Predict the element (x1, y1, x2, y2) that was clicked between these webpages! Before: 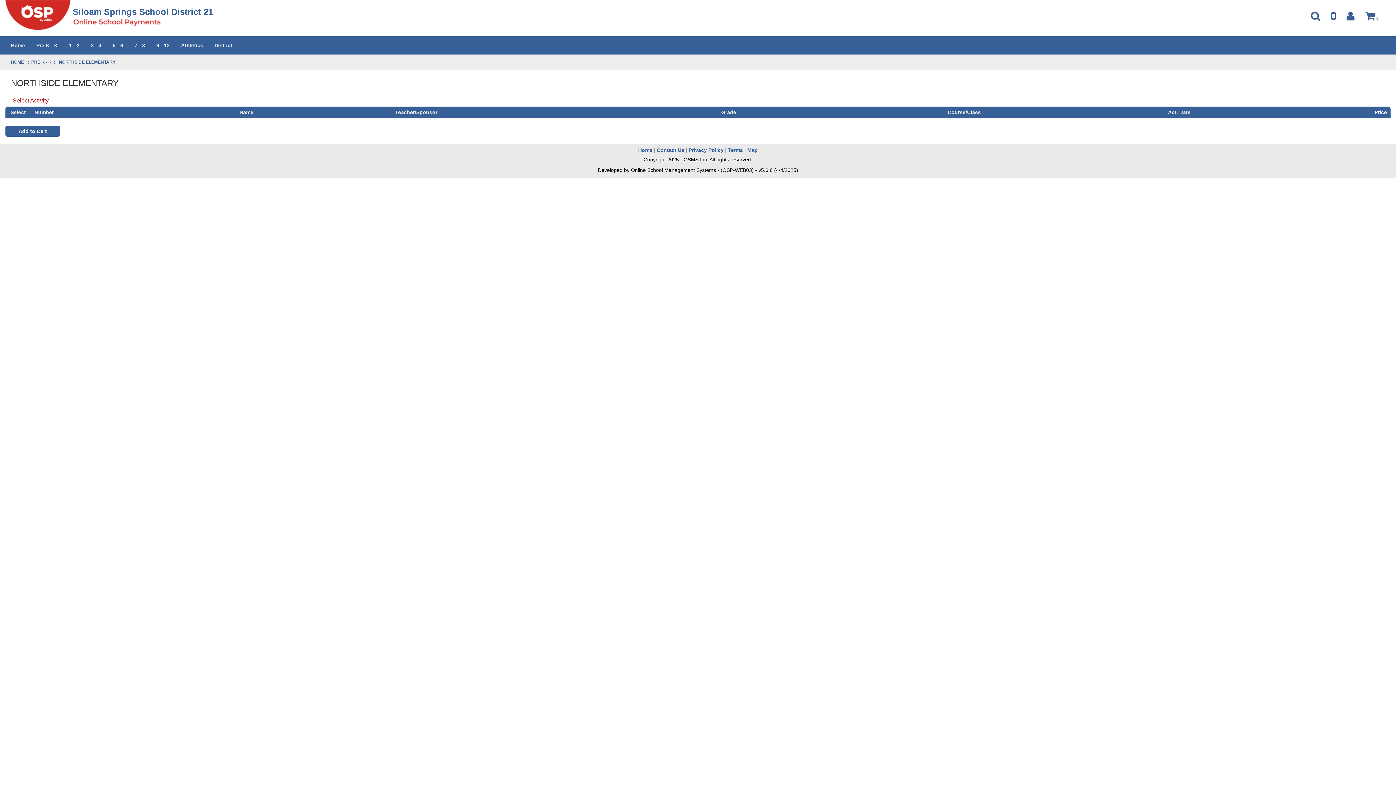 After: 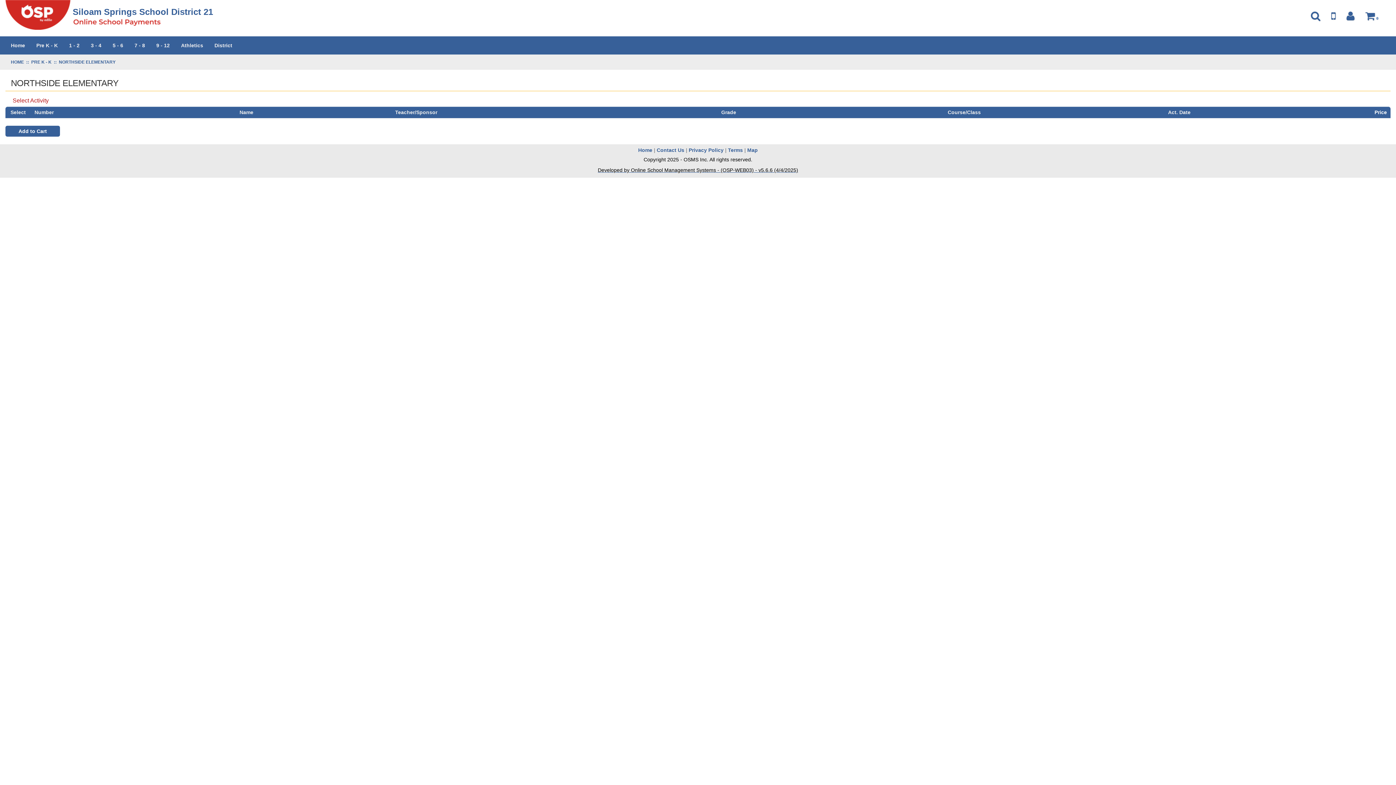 Action: label: Developed by Online School Management Systems - (OSP-WEB03) - v5.6.6 (4/4/2025) bbox: (598, 166, 798, 173)